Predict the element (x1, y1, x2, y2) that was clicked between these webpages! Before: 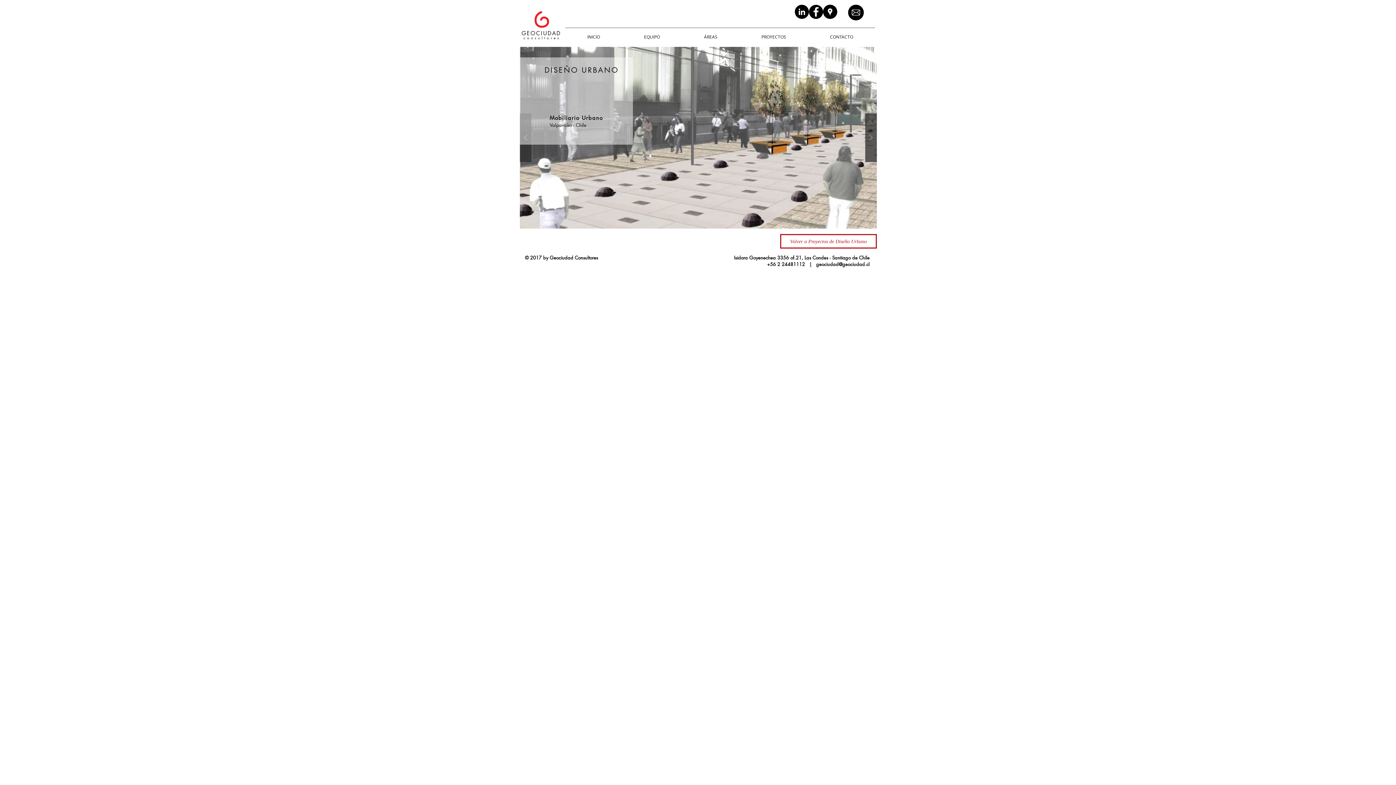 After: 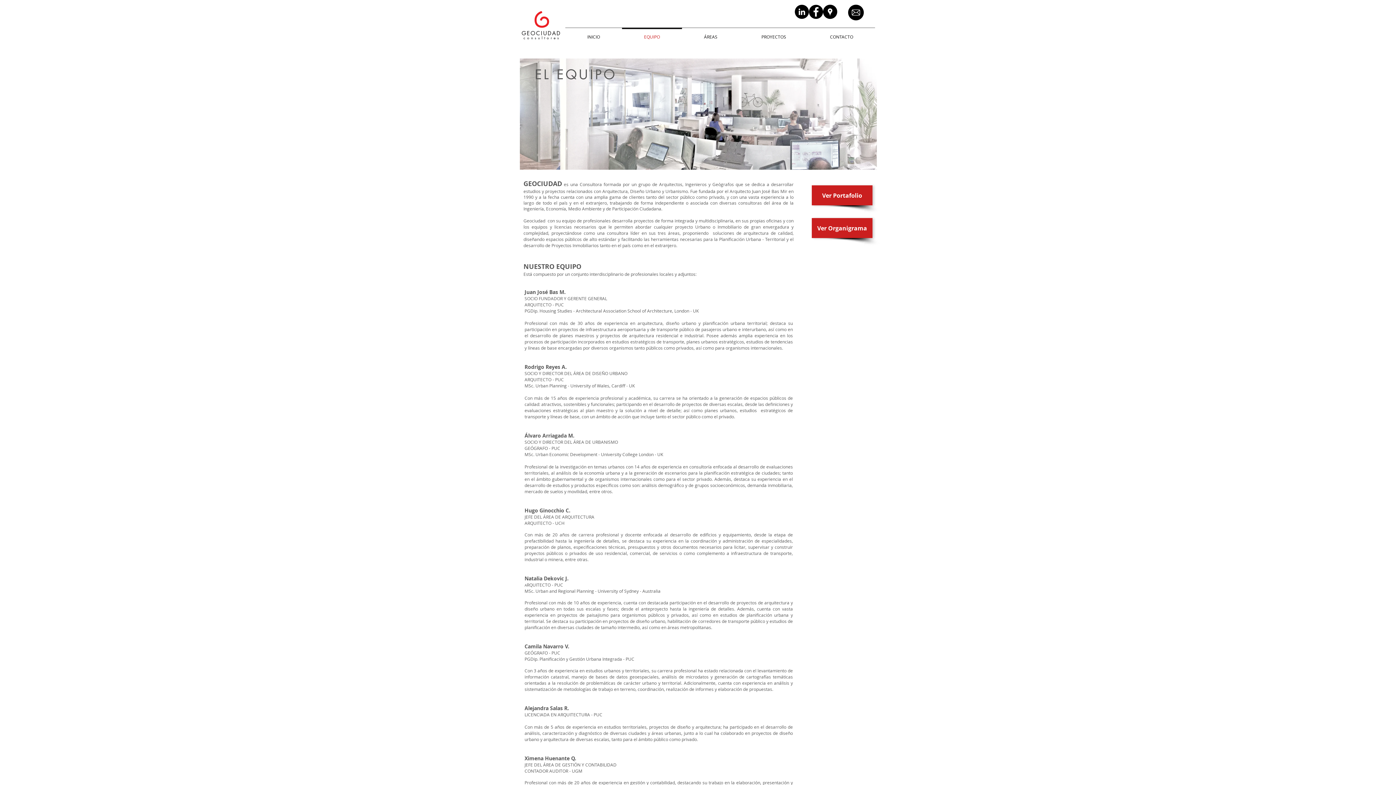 Action: bbox: (622, 27, 682, 39) label: EQUIPO